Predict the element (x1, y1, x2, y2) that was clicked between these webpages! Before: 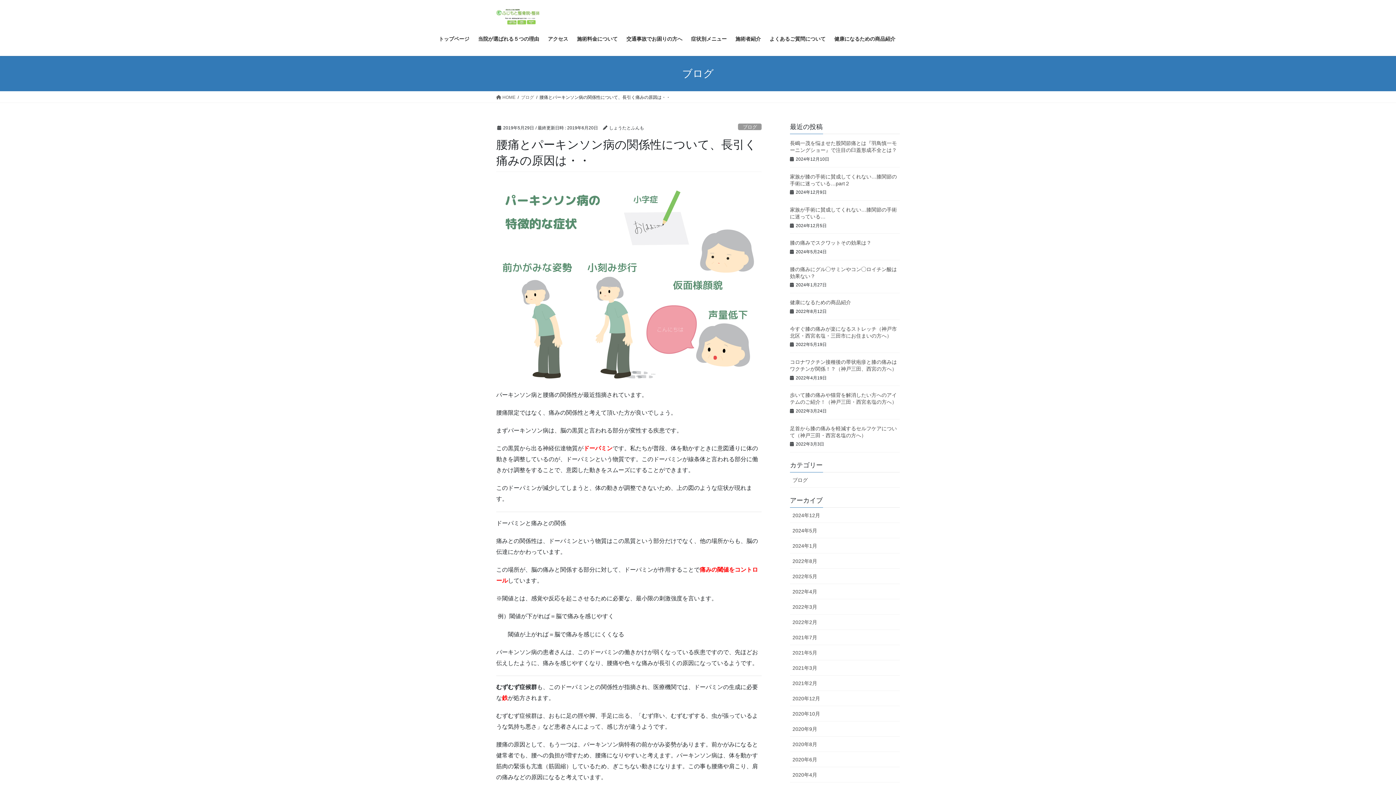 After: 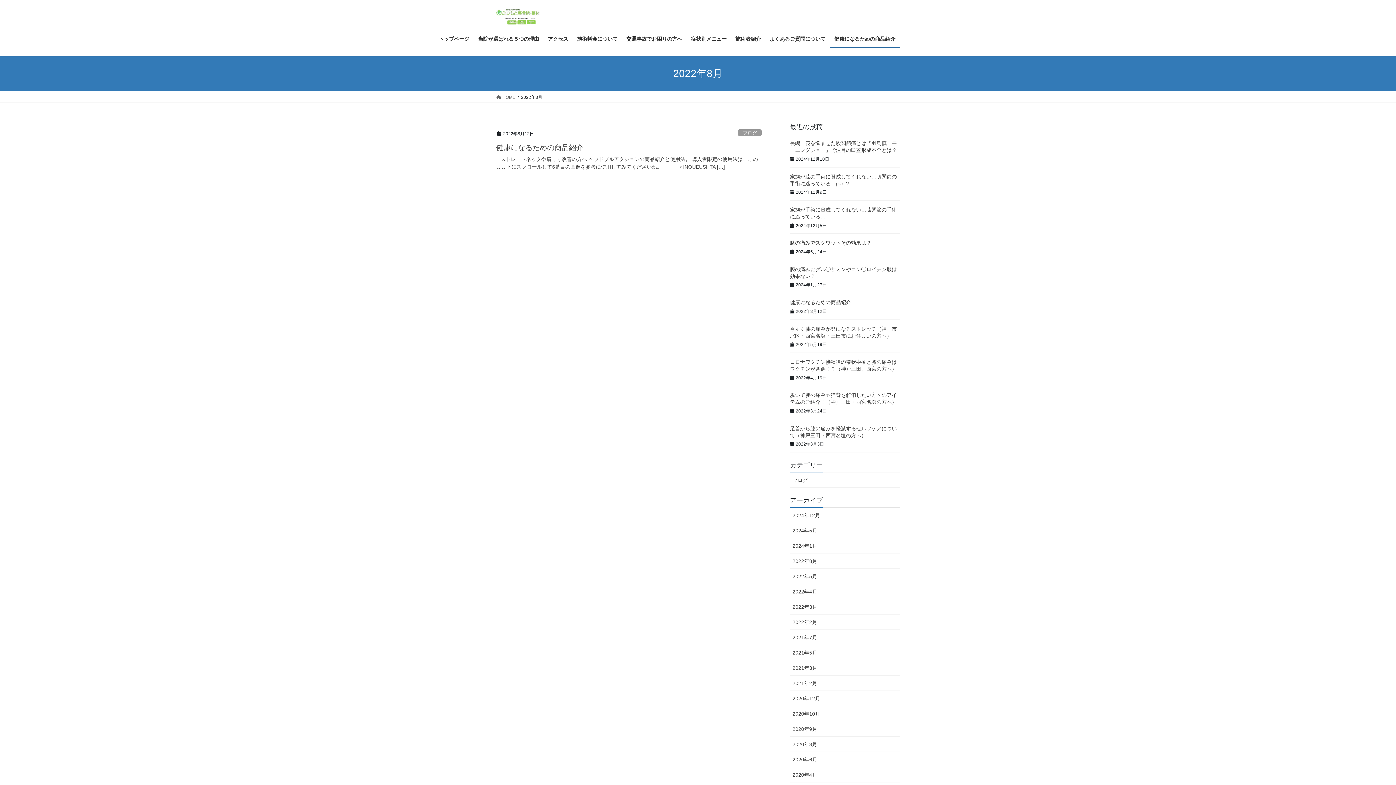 Action: bbox: (790, 553, 900, 569) label: 2022年8月